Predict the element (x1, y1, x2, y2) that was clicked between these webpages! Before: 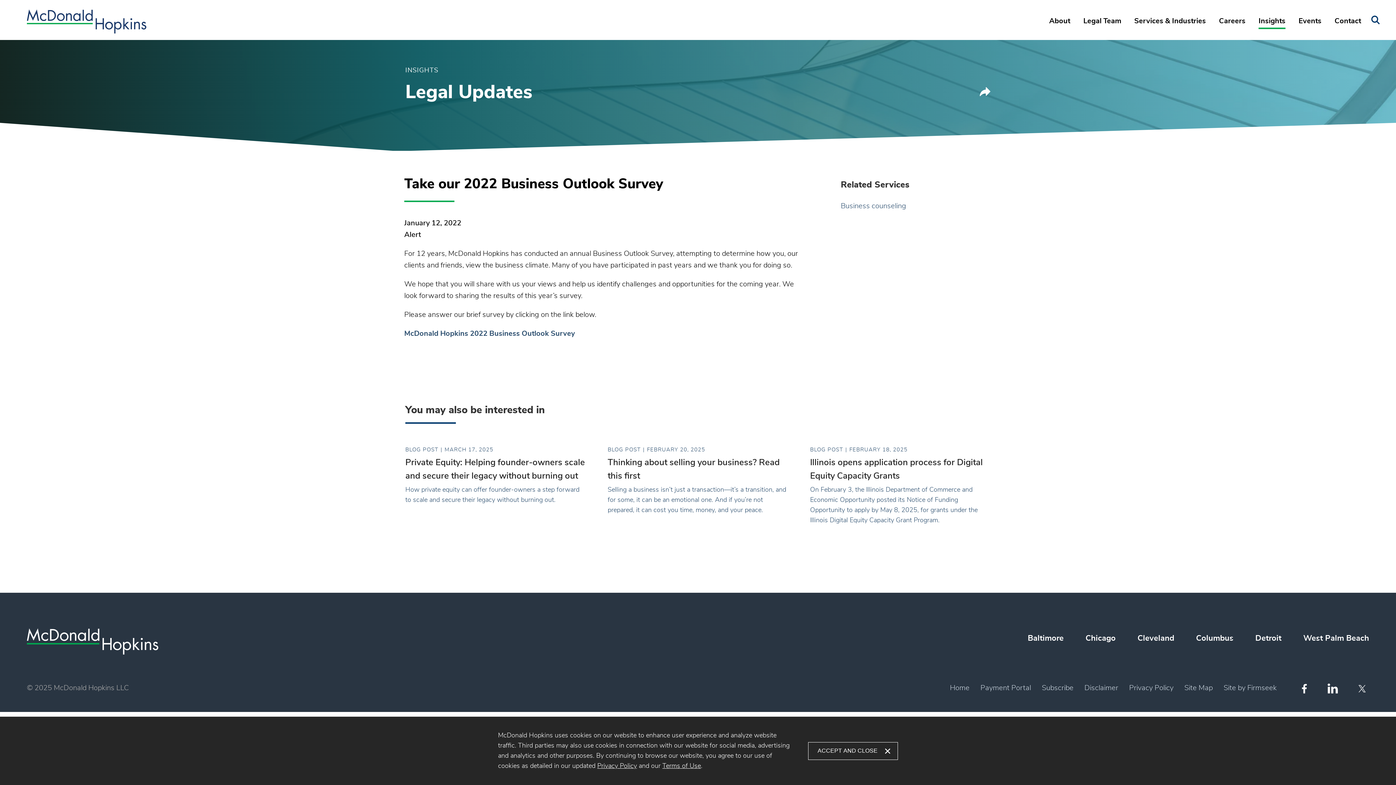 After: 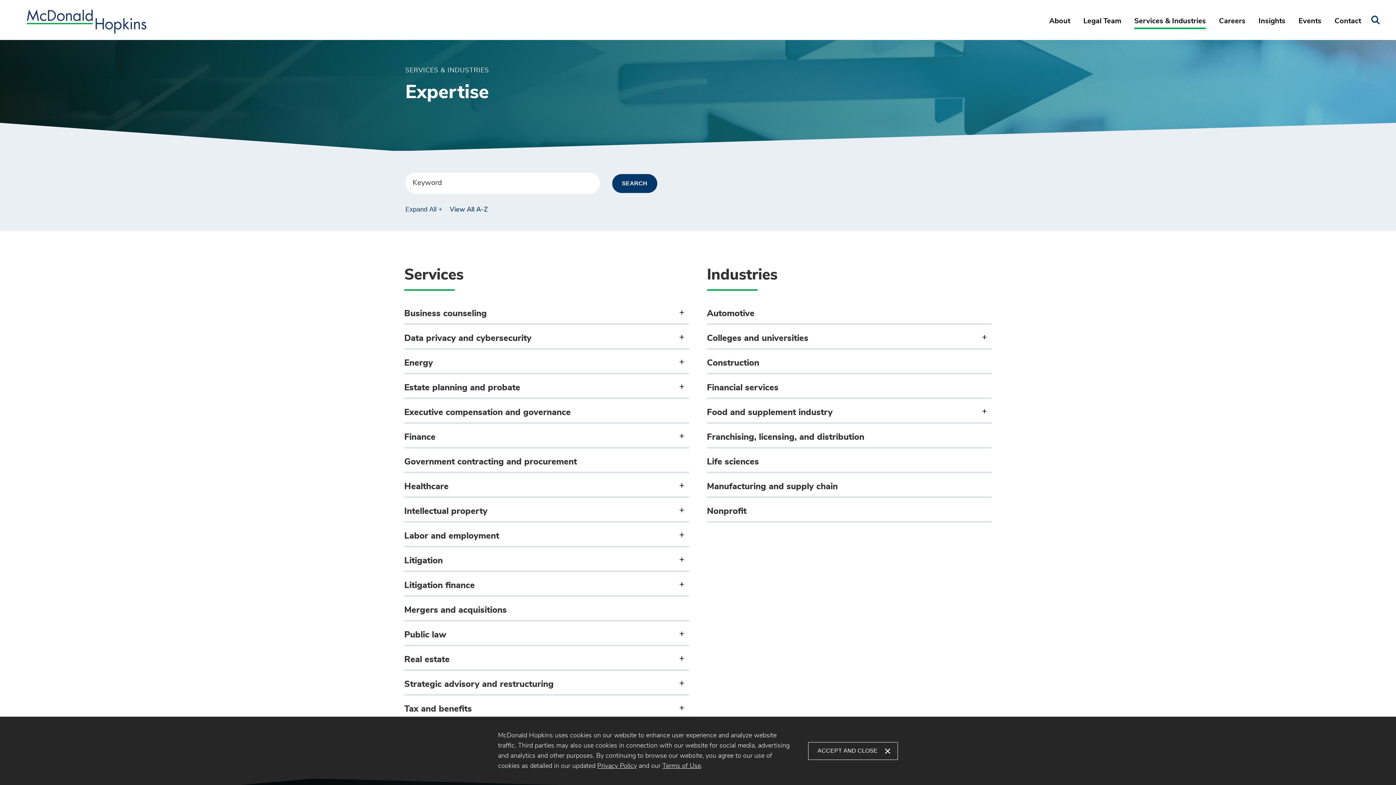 Action: label: Services & Industries bbox: (1128, 13, 1212, 40)